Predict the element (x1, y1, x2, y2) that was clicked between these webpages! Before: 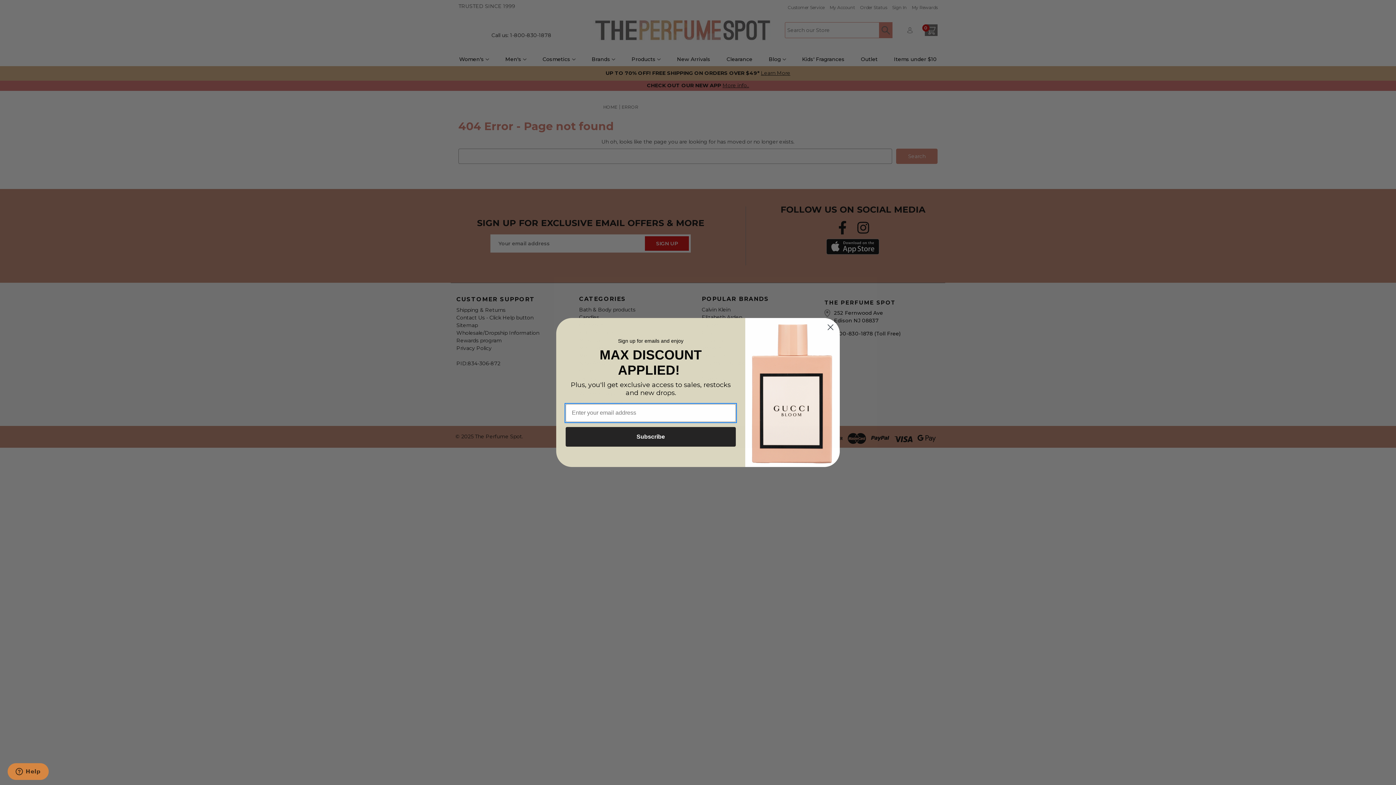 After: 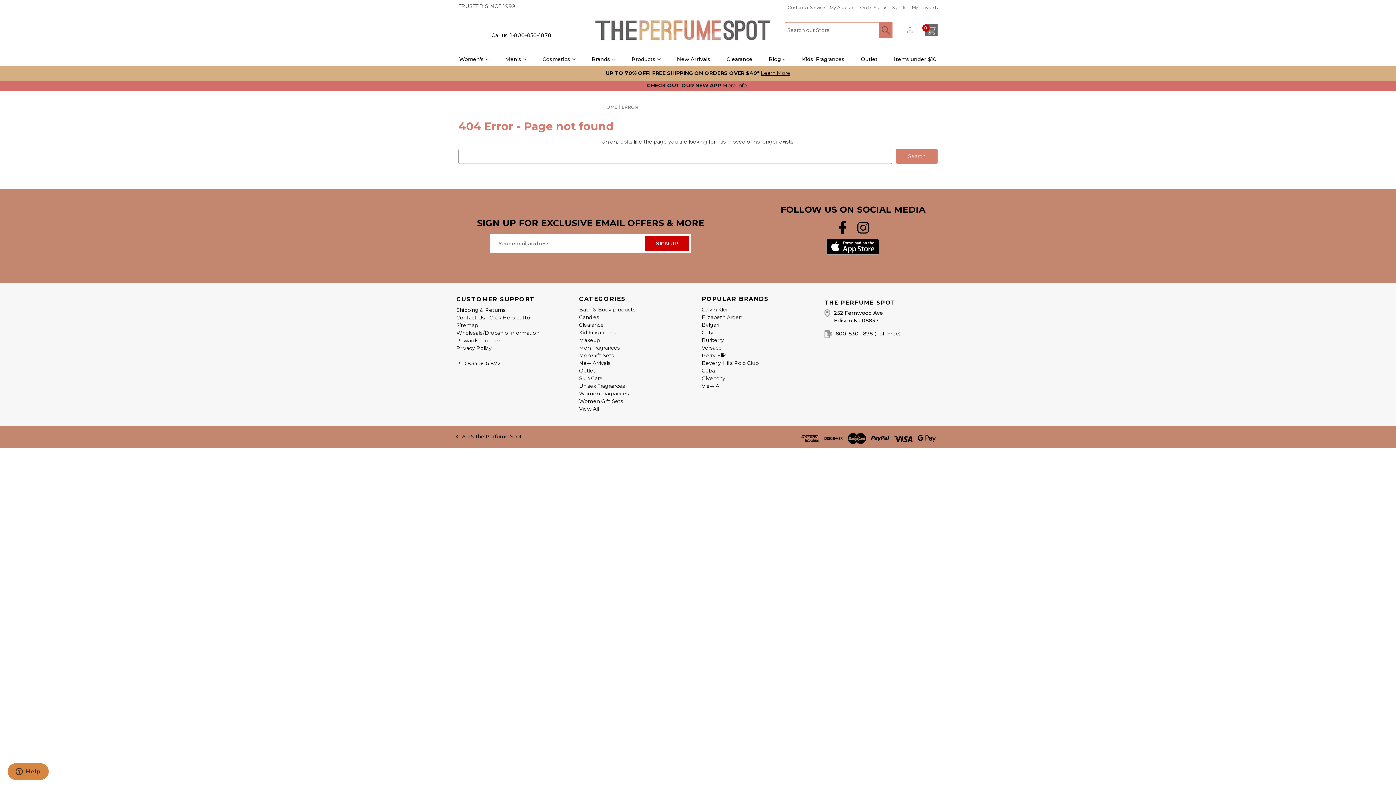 Action: bbox: (824, 321, 837, 333) label: Close dialog